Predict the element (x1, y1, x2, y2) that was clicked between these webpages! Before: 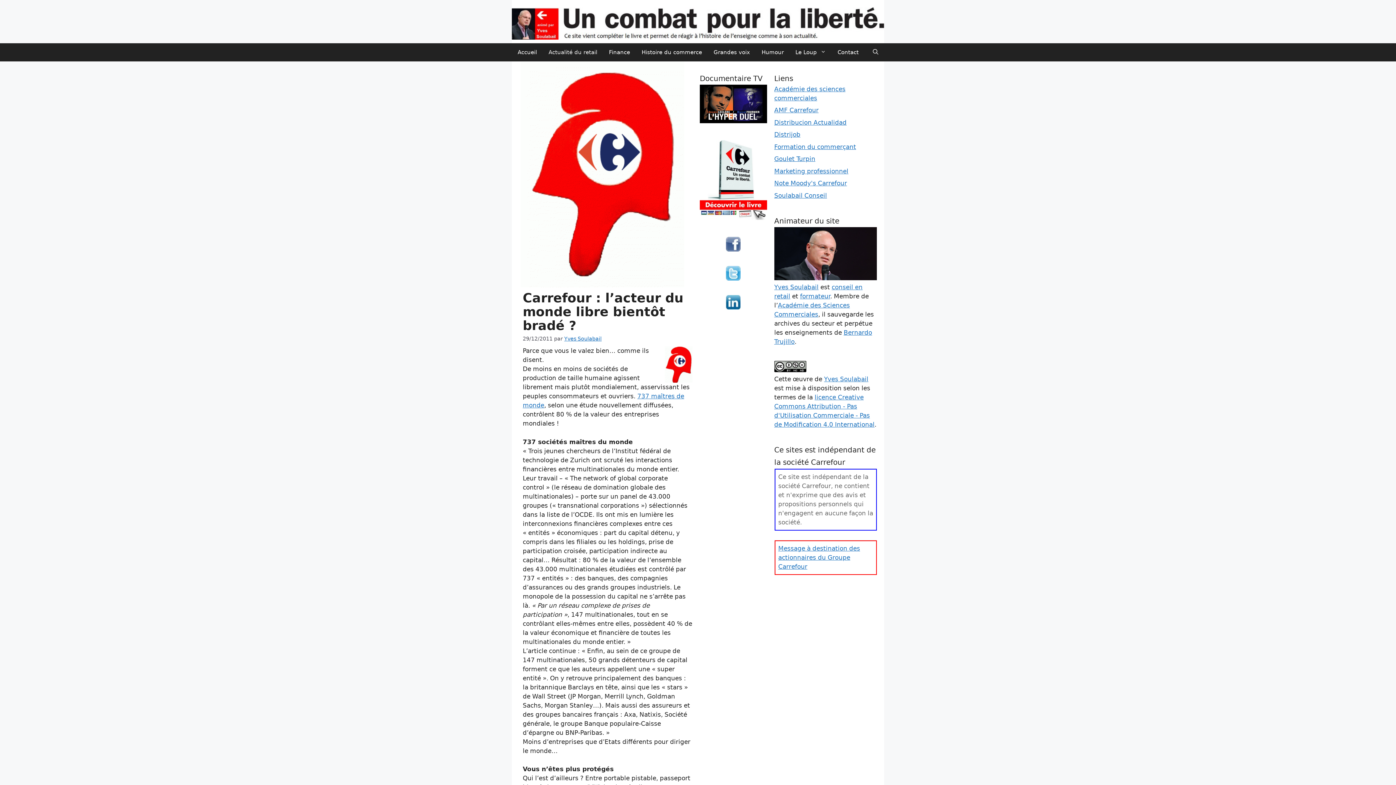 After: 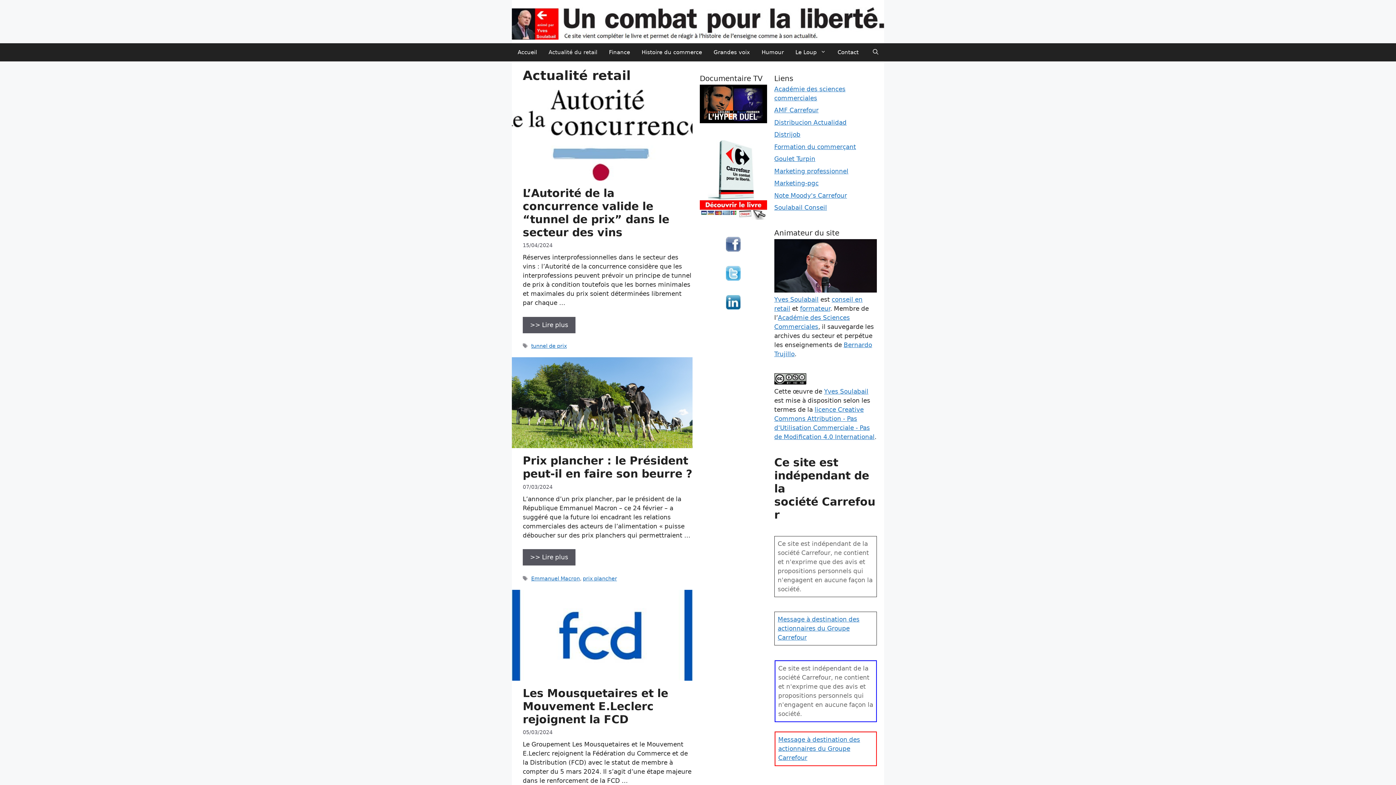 Action: label: Actualité du retail bbox: (542, 43, 603, 61)